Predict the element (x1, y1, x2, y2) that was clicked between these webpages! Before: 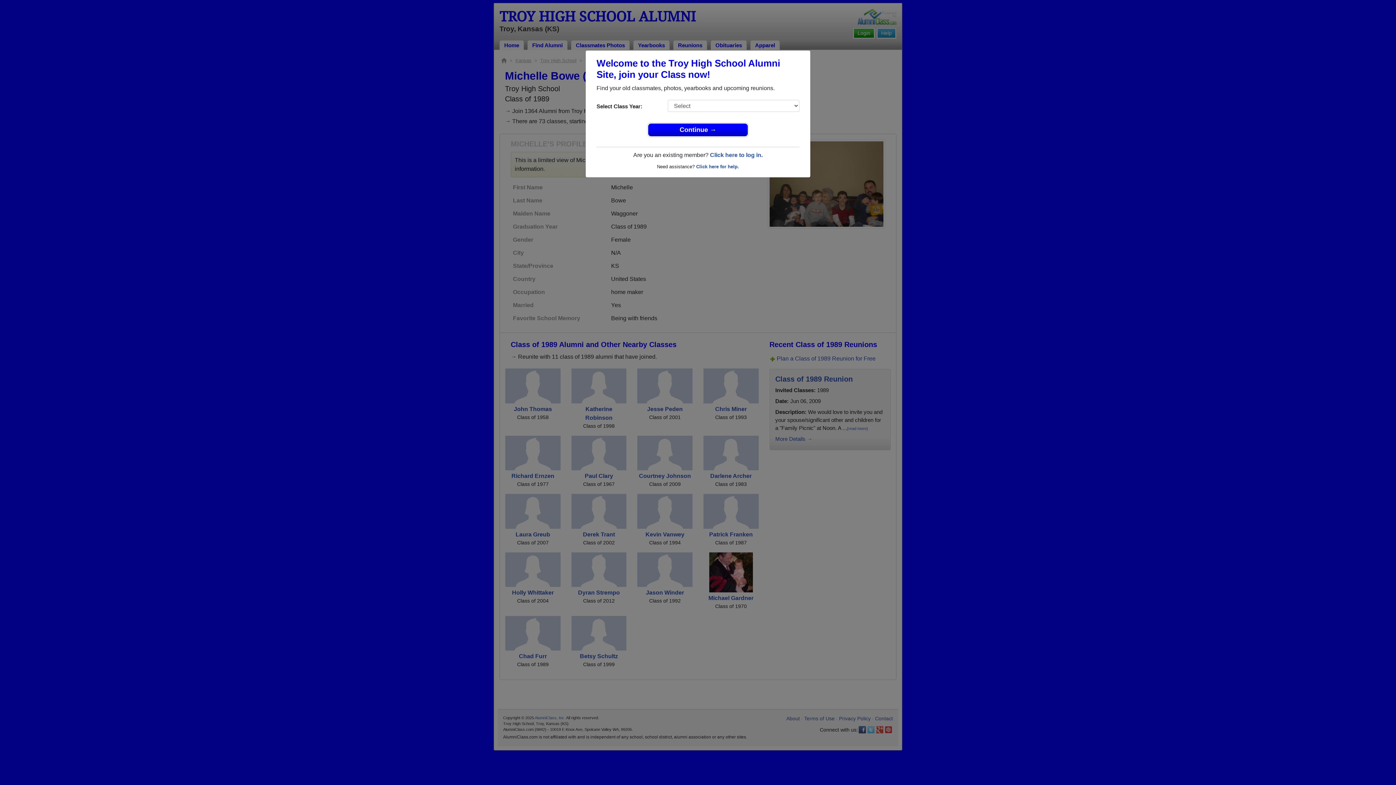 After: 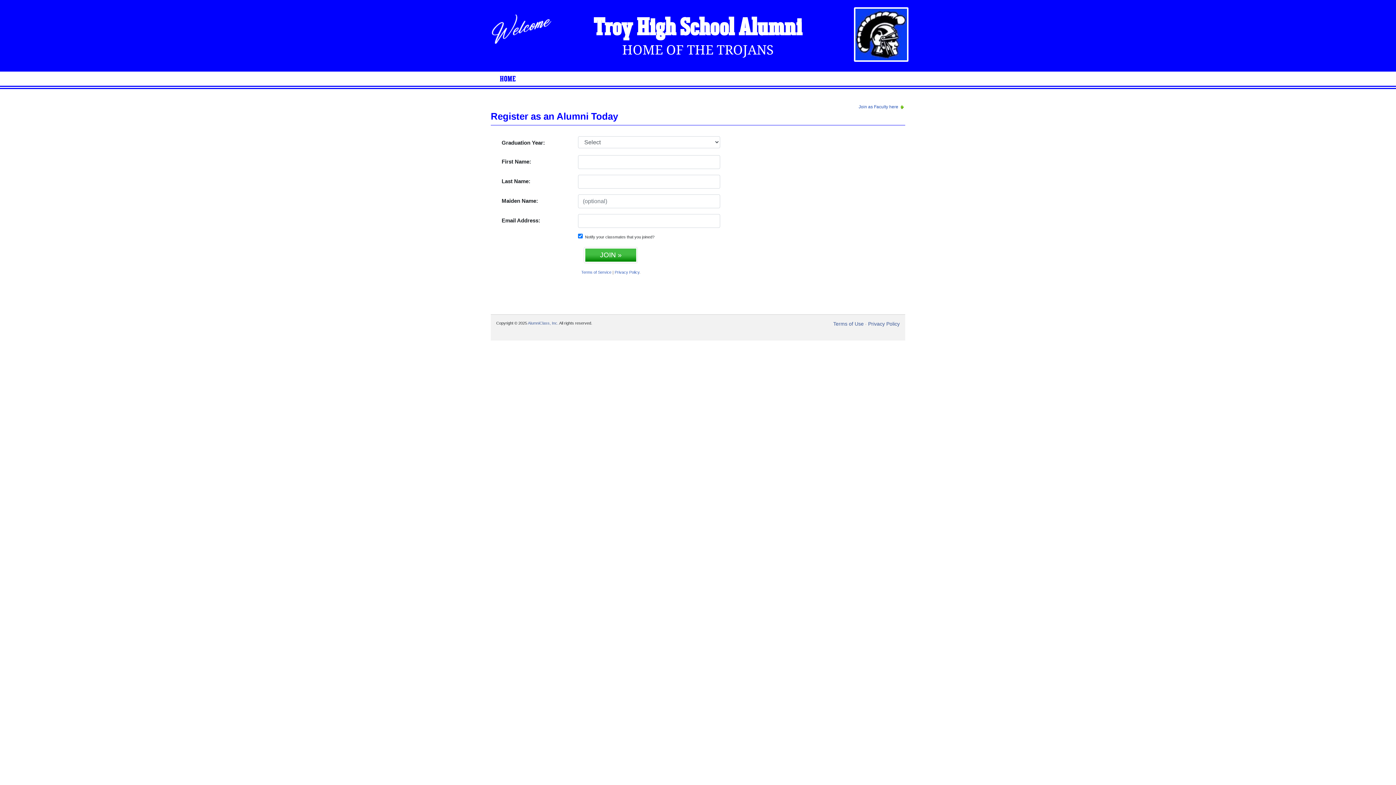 Action: label: Continue → bbox: (648, 123, 748, 136)